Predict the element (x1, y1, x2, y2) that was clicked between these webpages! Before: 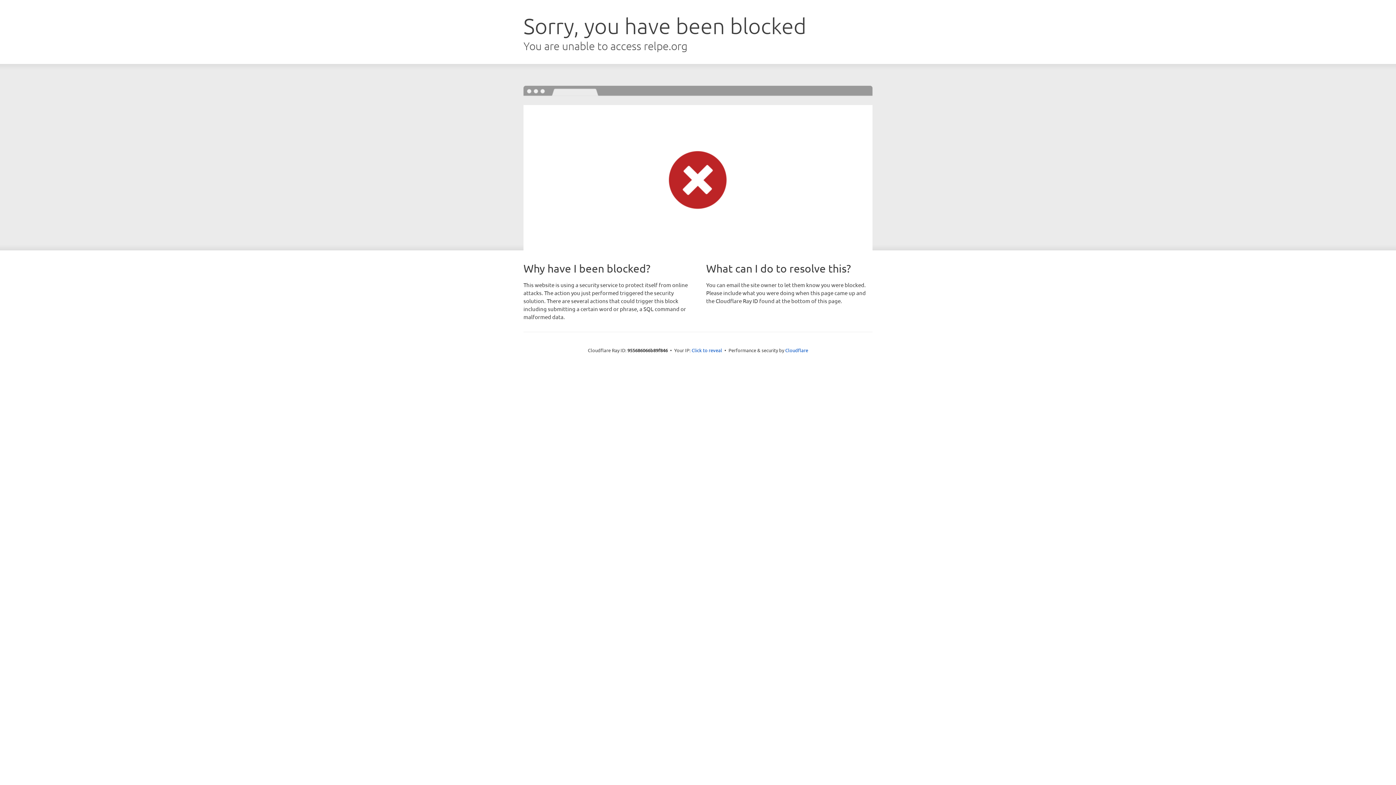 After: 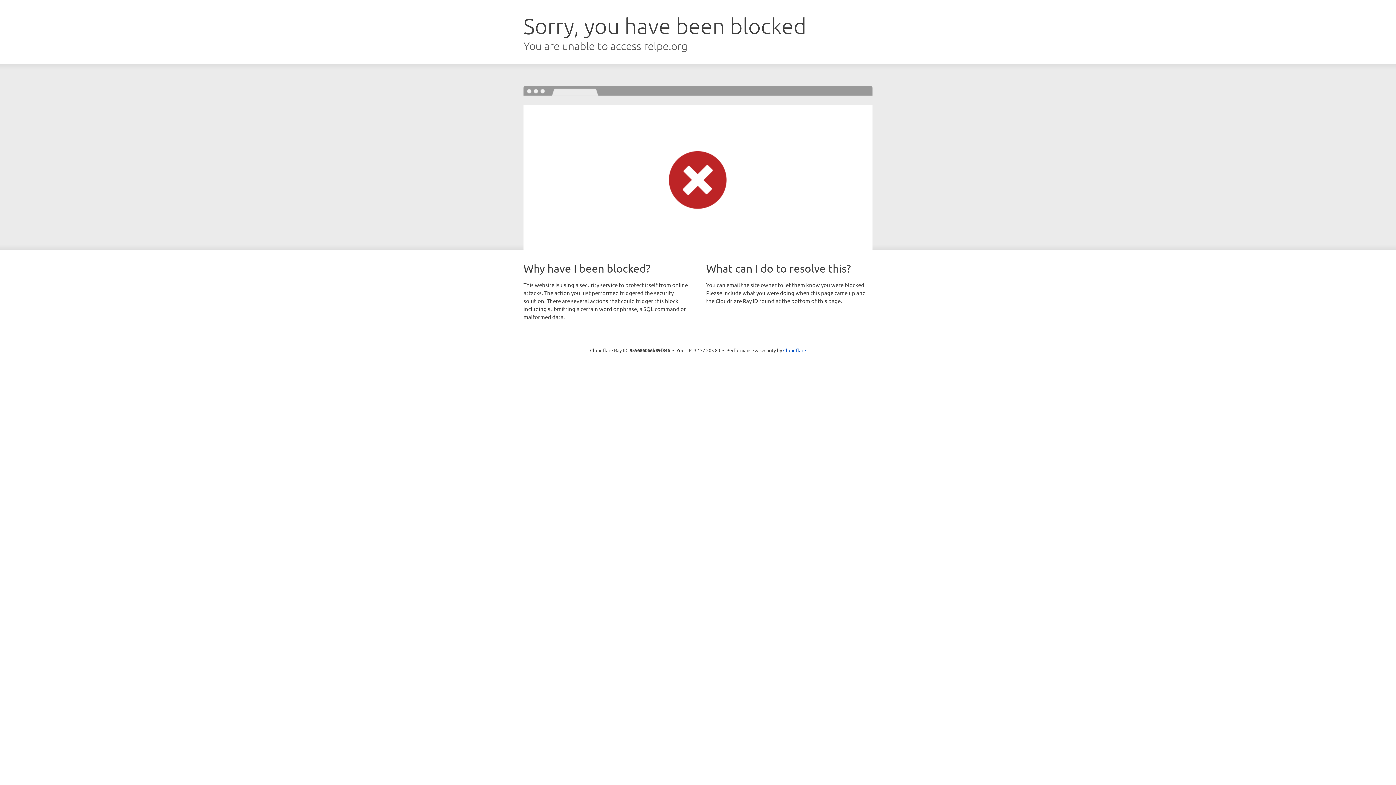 Action: bbox: (691, 346, 722, 353) label: Click to reveal